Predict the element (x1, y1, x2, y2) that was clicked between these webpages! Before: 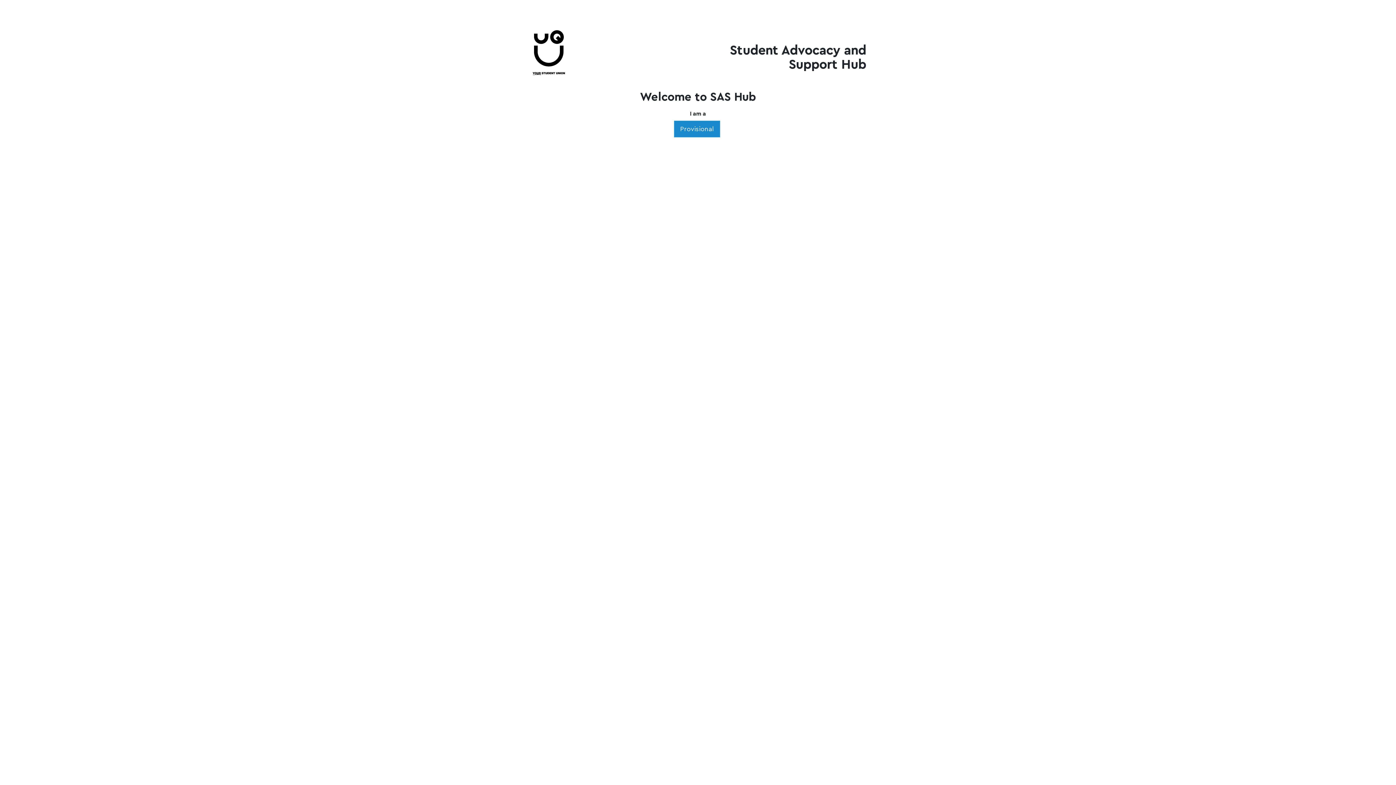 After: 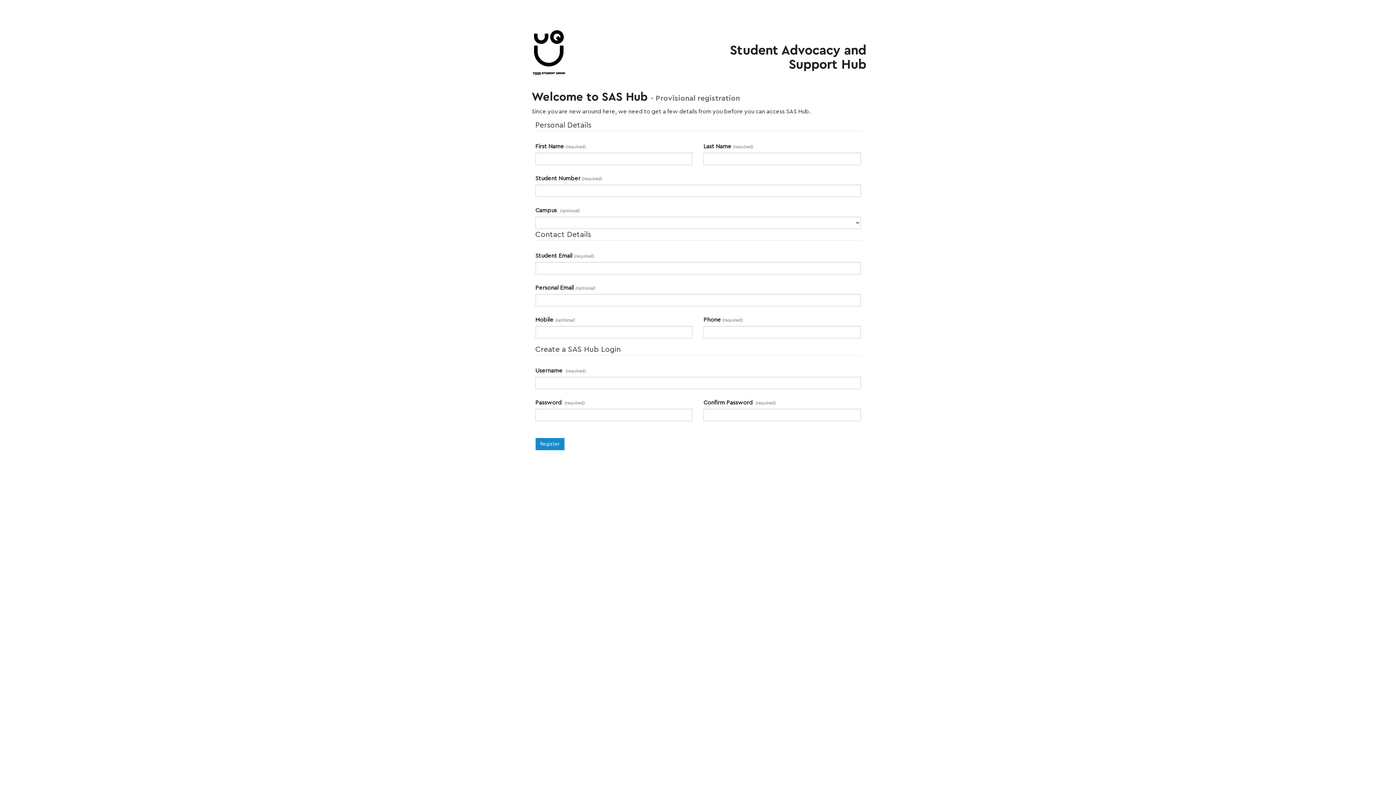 Action: label: Provisional bbox: (674, 120, 720, 137)